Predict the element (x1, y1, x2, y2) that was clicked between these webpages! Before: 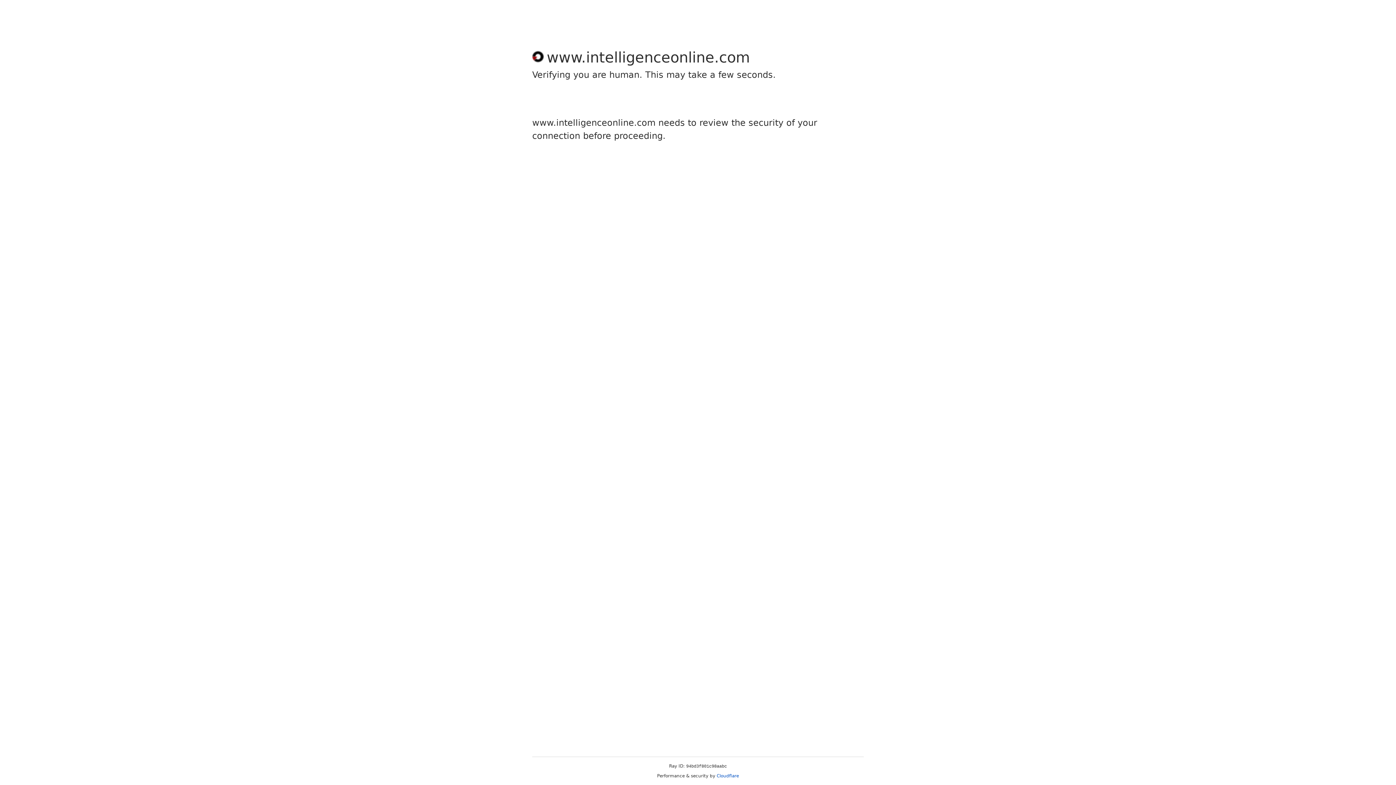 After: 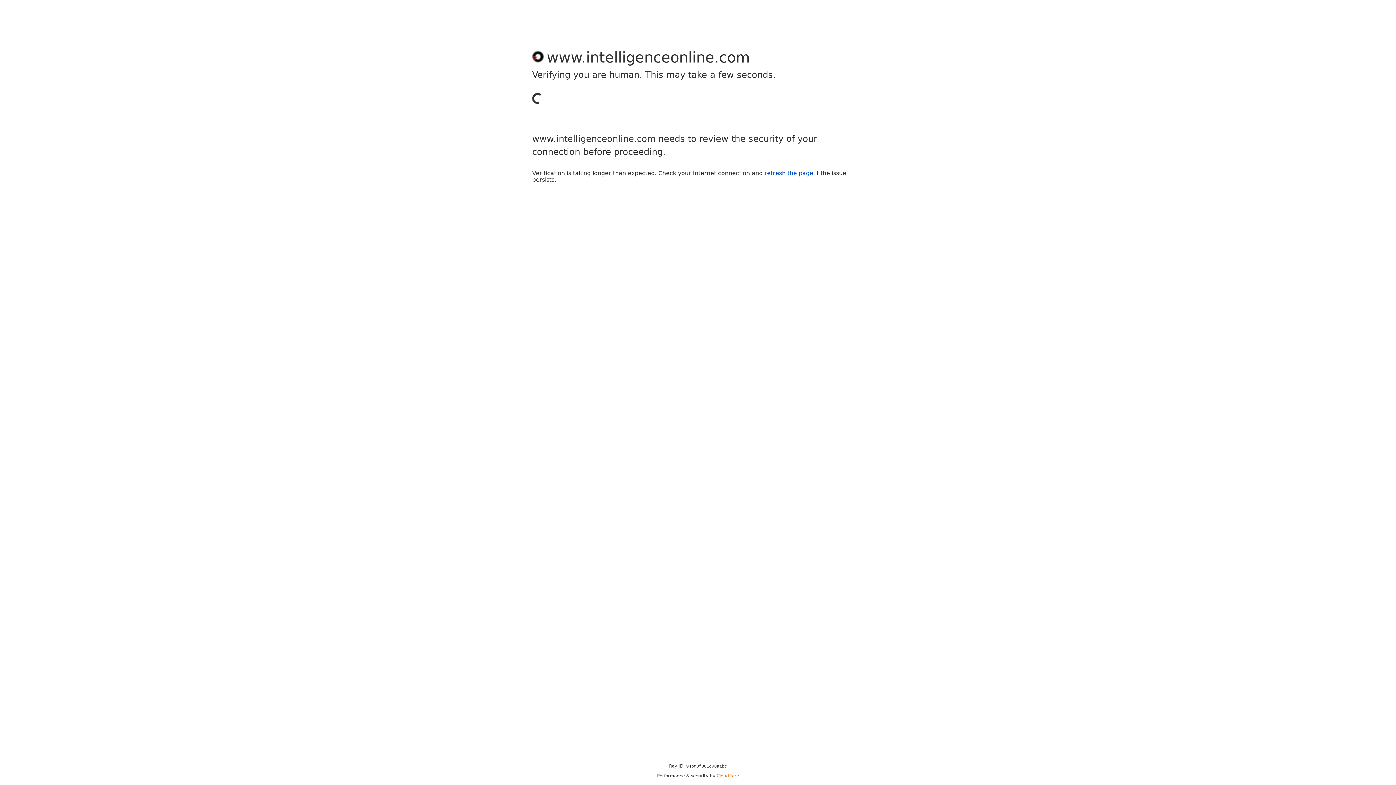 Action: bbox: (716, 773, 739, 778) label: Cloudflare